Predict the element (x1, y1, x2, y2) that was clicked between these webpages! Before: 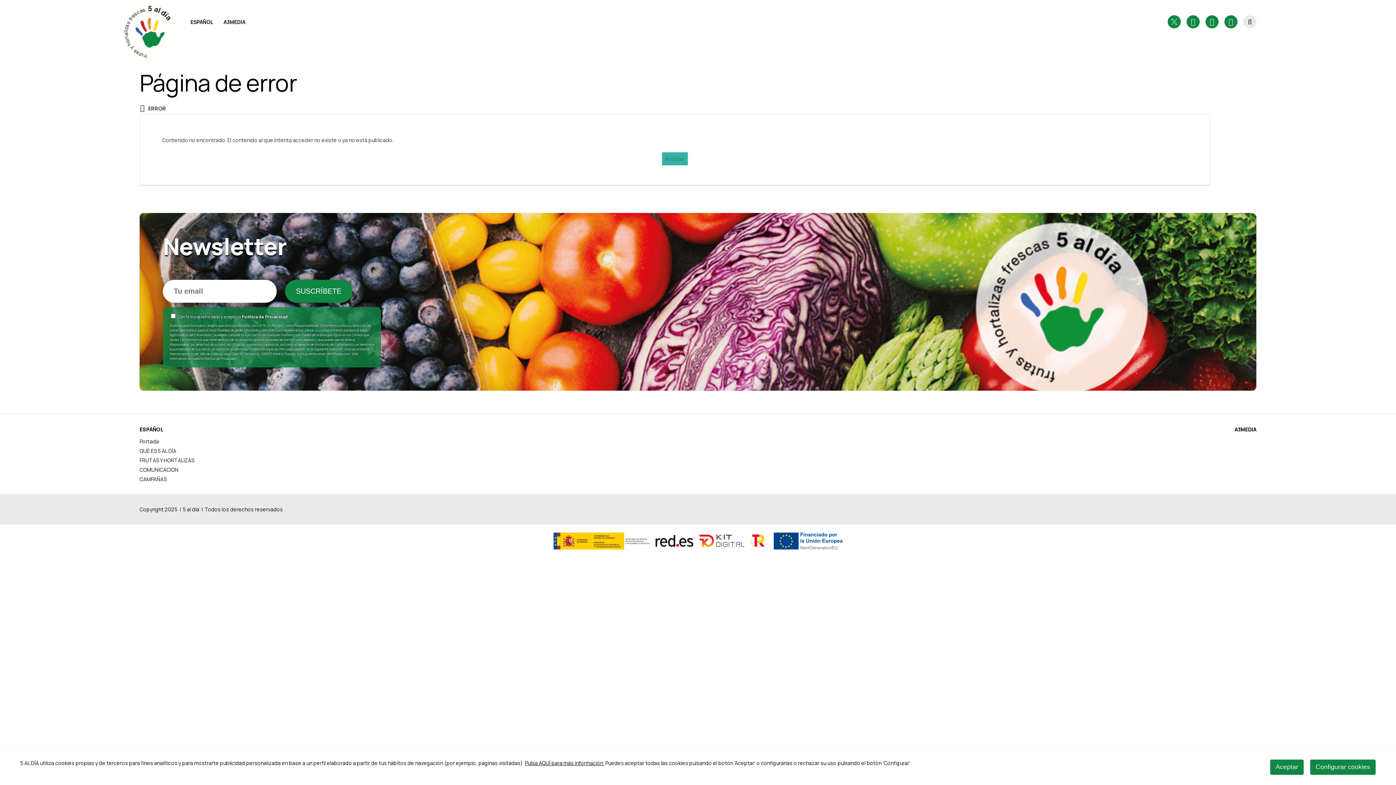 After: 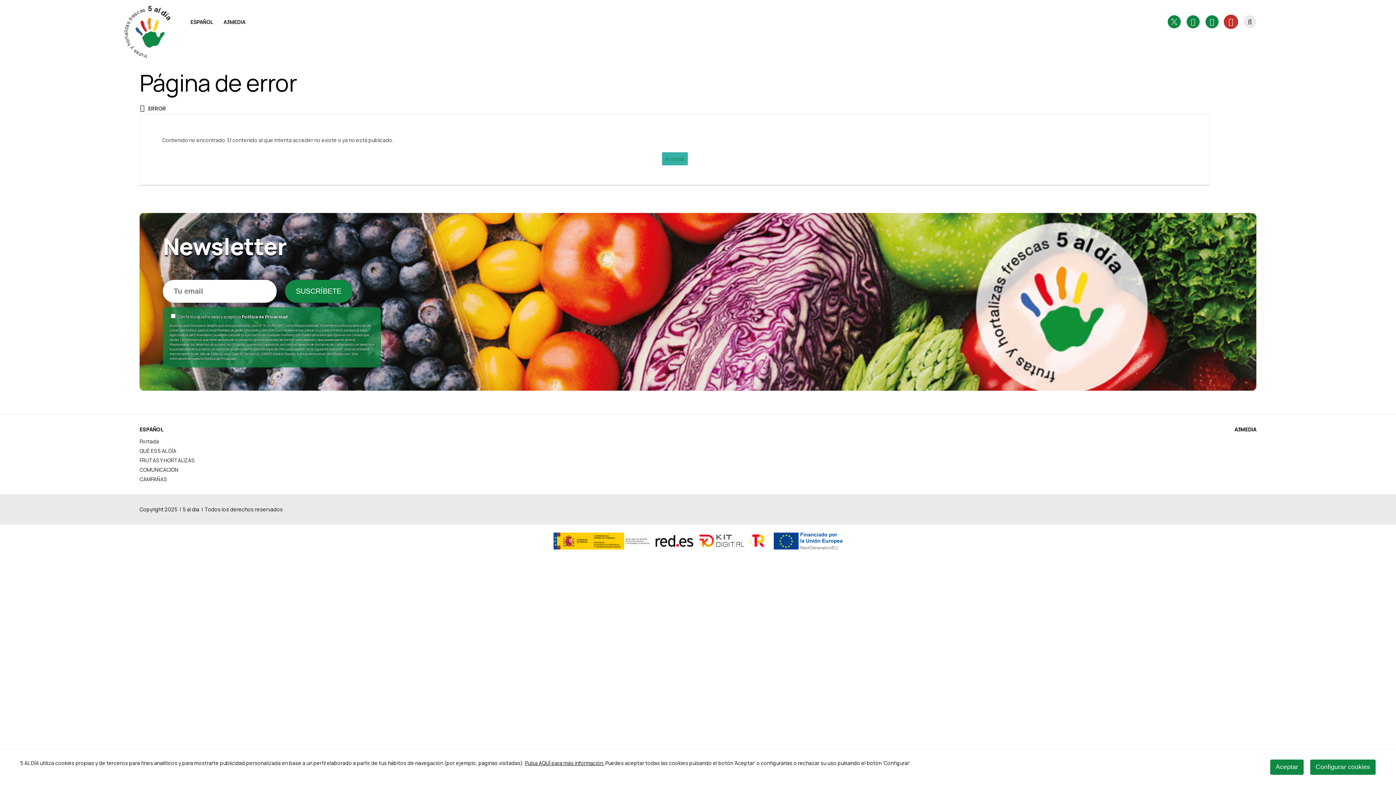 Action: bbox: (1224, 15, 1237, 28)